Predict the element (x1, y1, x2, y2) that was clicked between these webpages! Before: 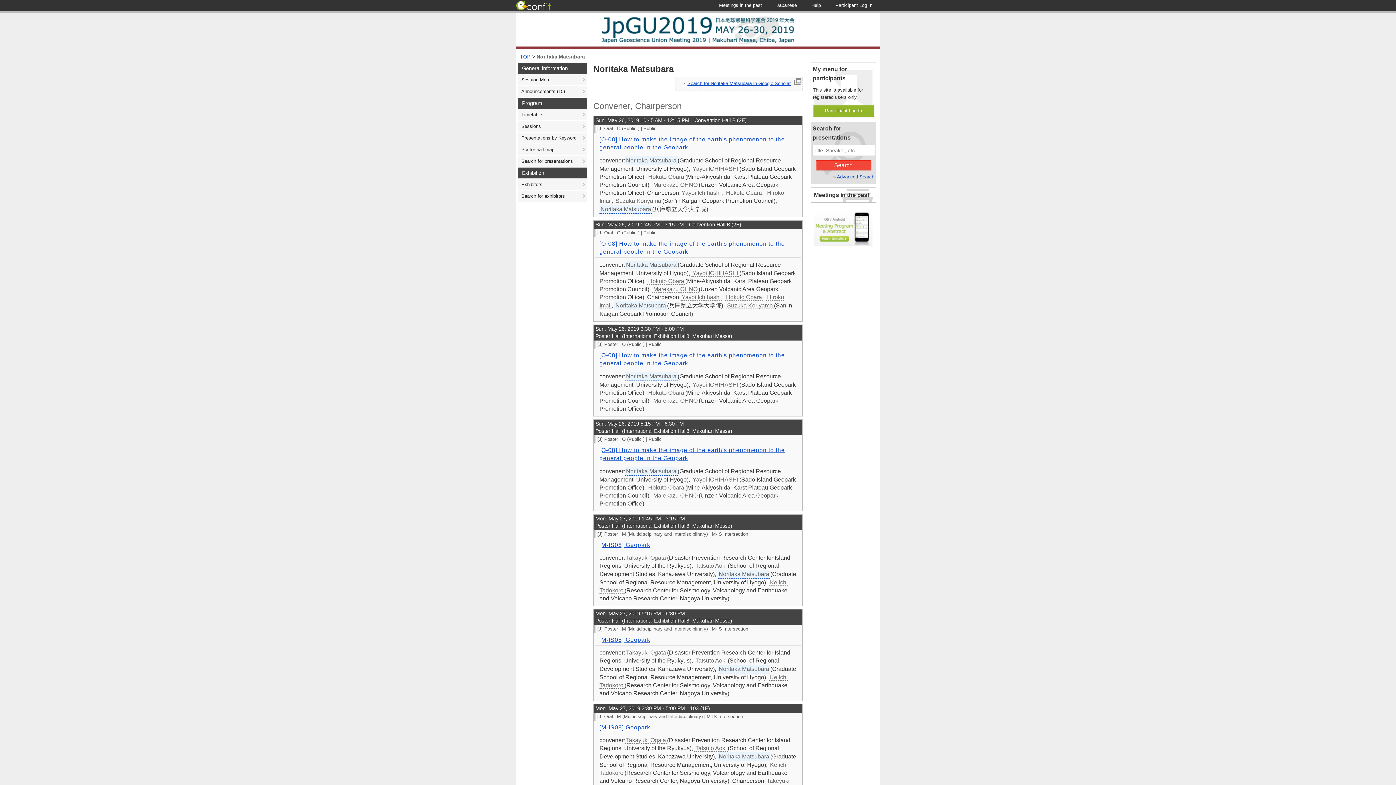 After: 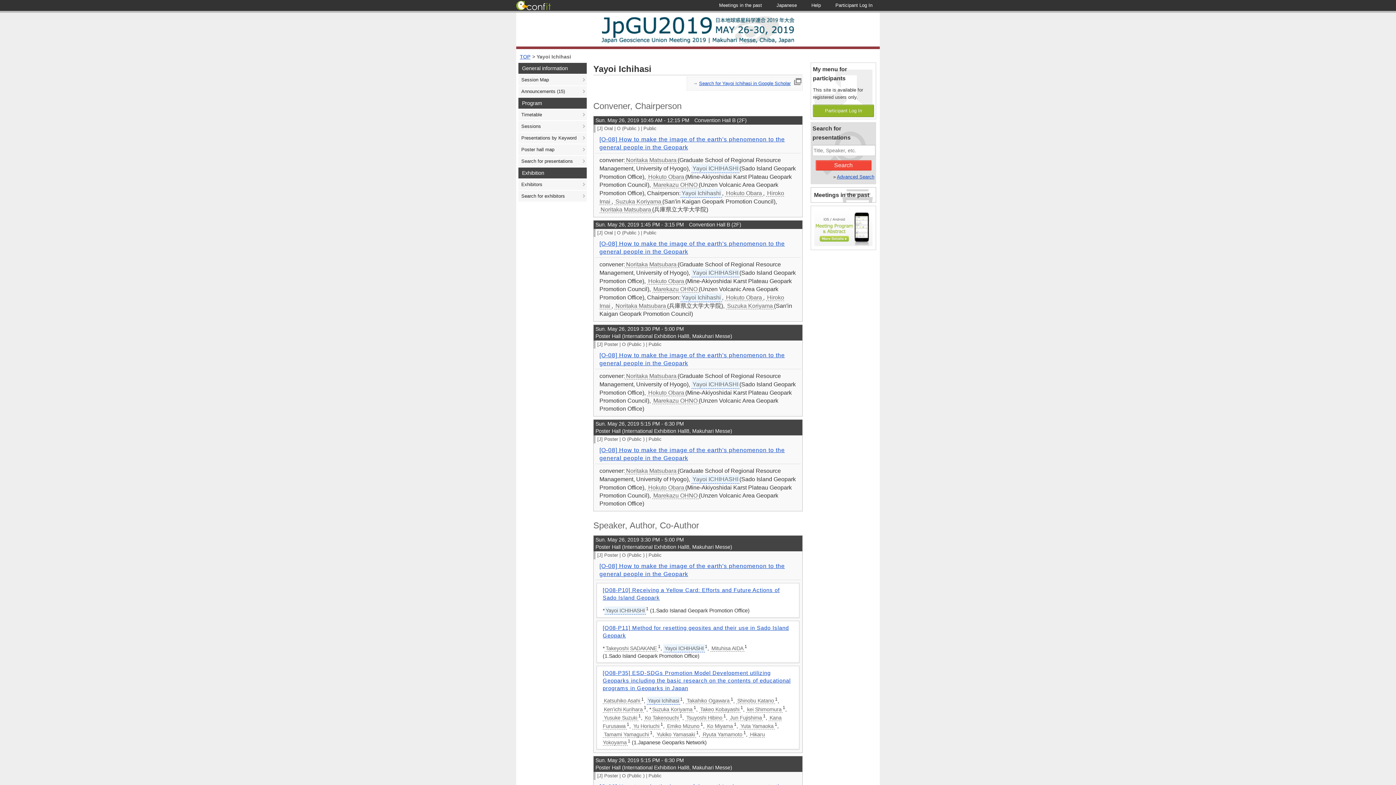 Action: label: Yayoi Ichihashi bbox: (680, 189, 722, 196)